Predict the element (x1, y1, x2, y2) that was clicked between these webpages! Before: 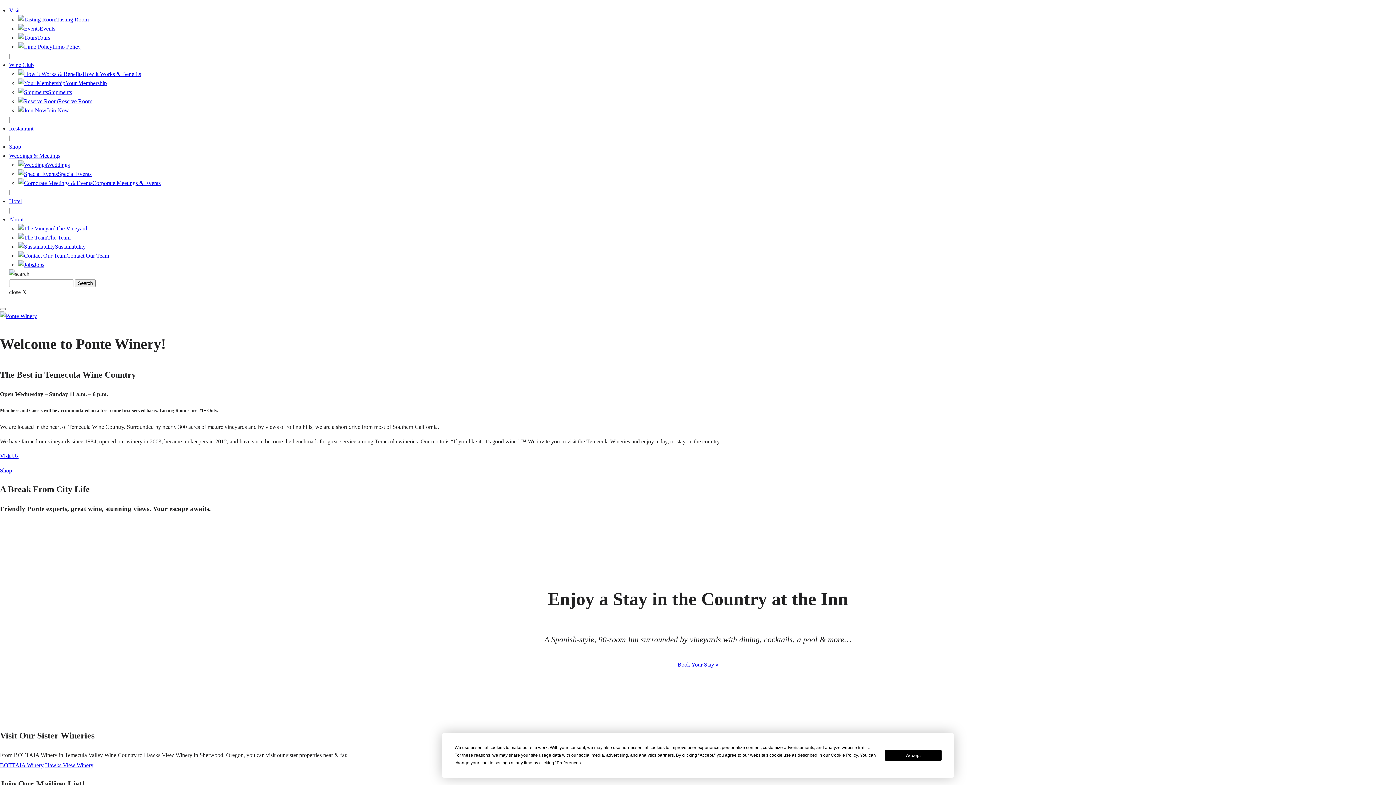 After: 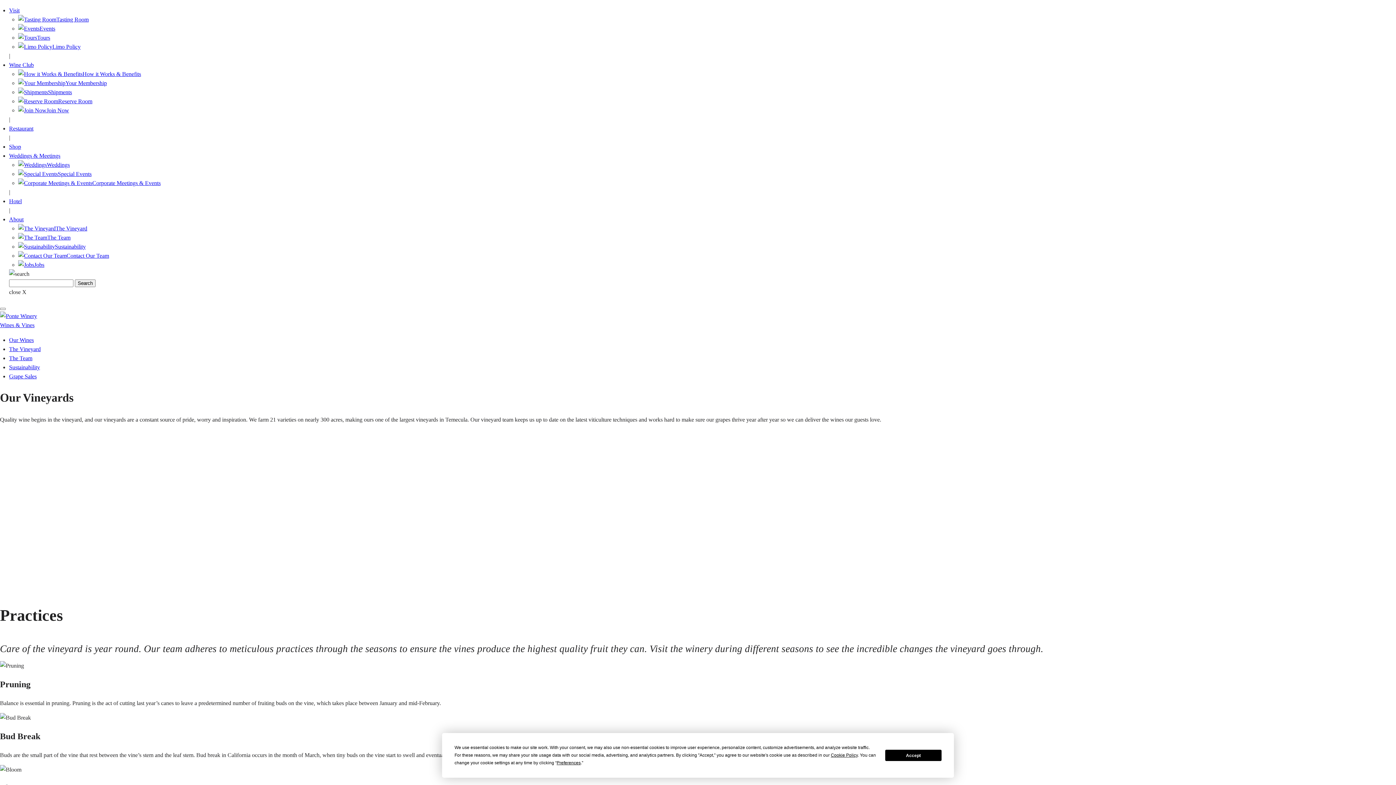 Action: label: The Vineyard bbox: (18, 225, 87, 231)